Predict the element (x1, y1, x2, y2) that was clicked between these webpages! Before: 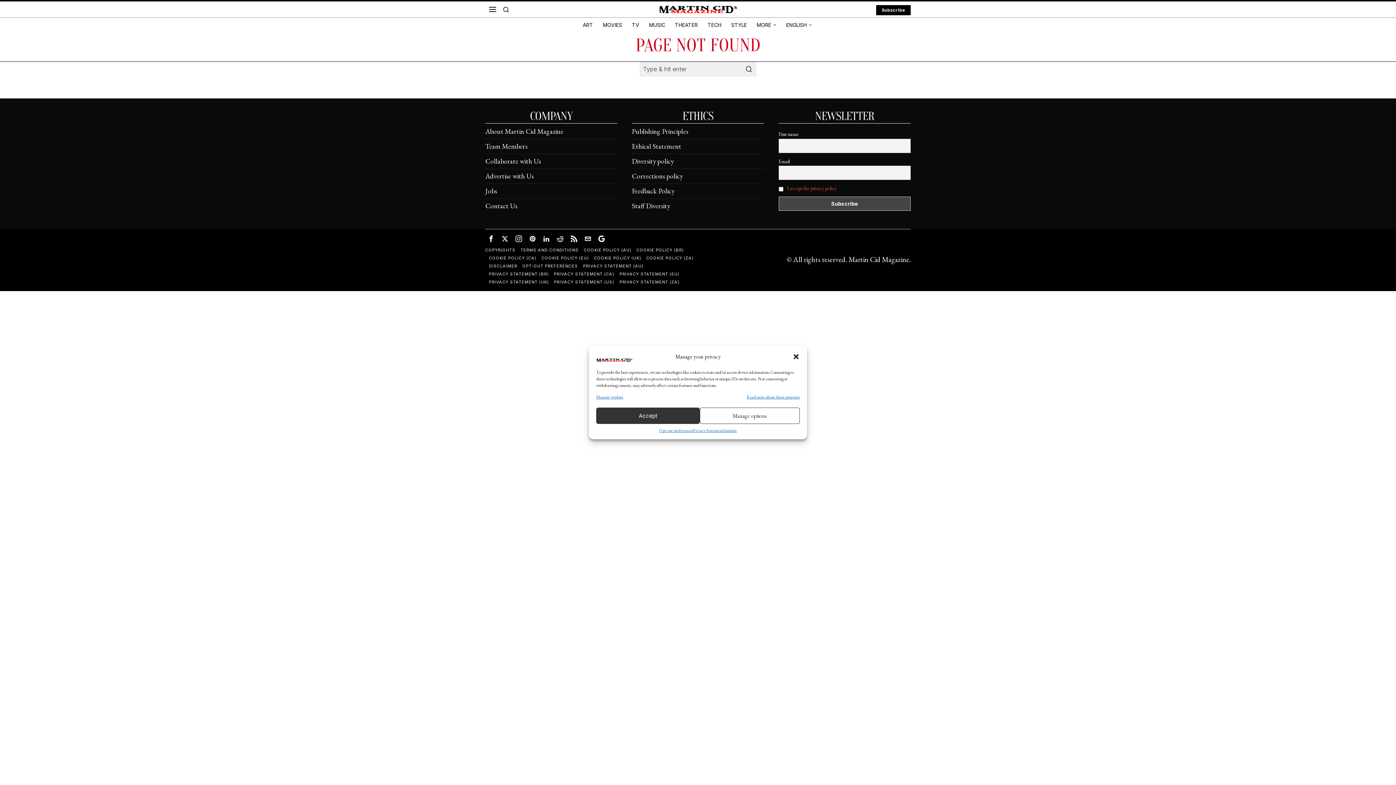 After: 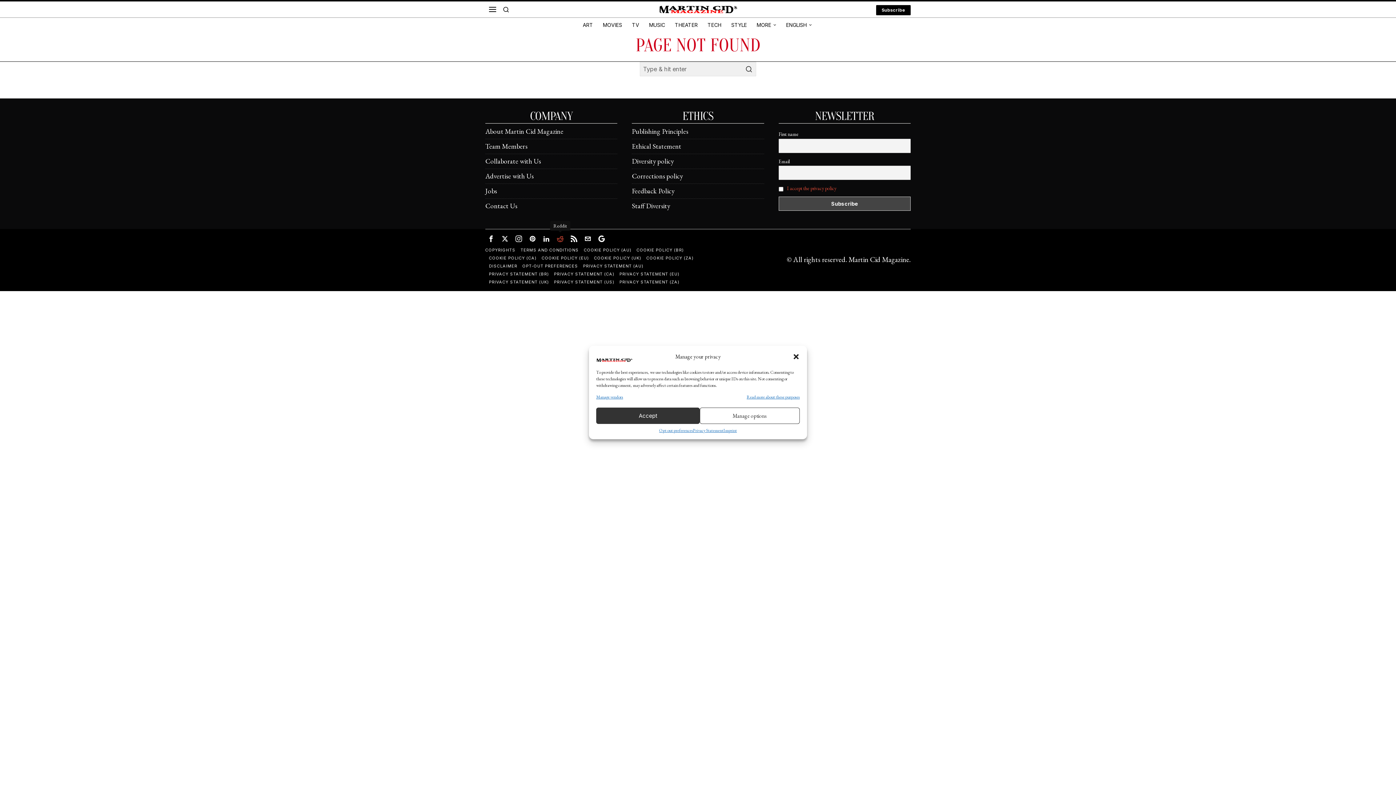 Action: bbox: (554, 233, 566, 244) label: Reddit